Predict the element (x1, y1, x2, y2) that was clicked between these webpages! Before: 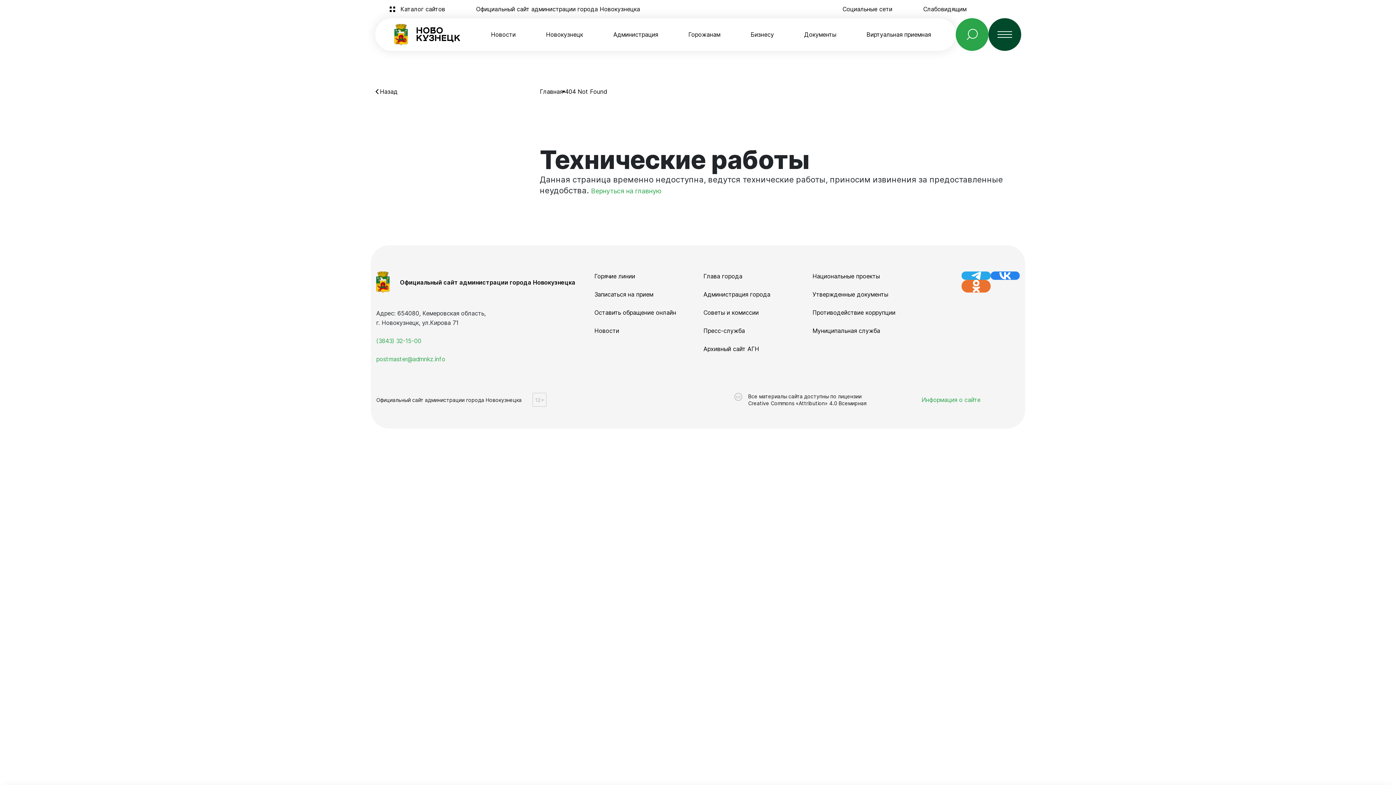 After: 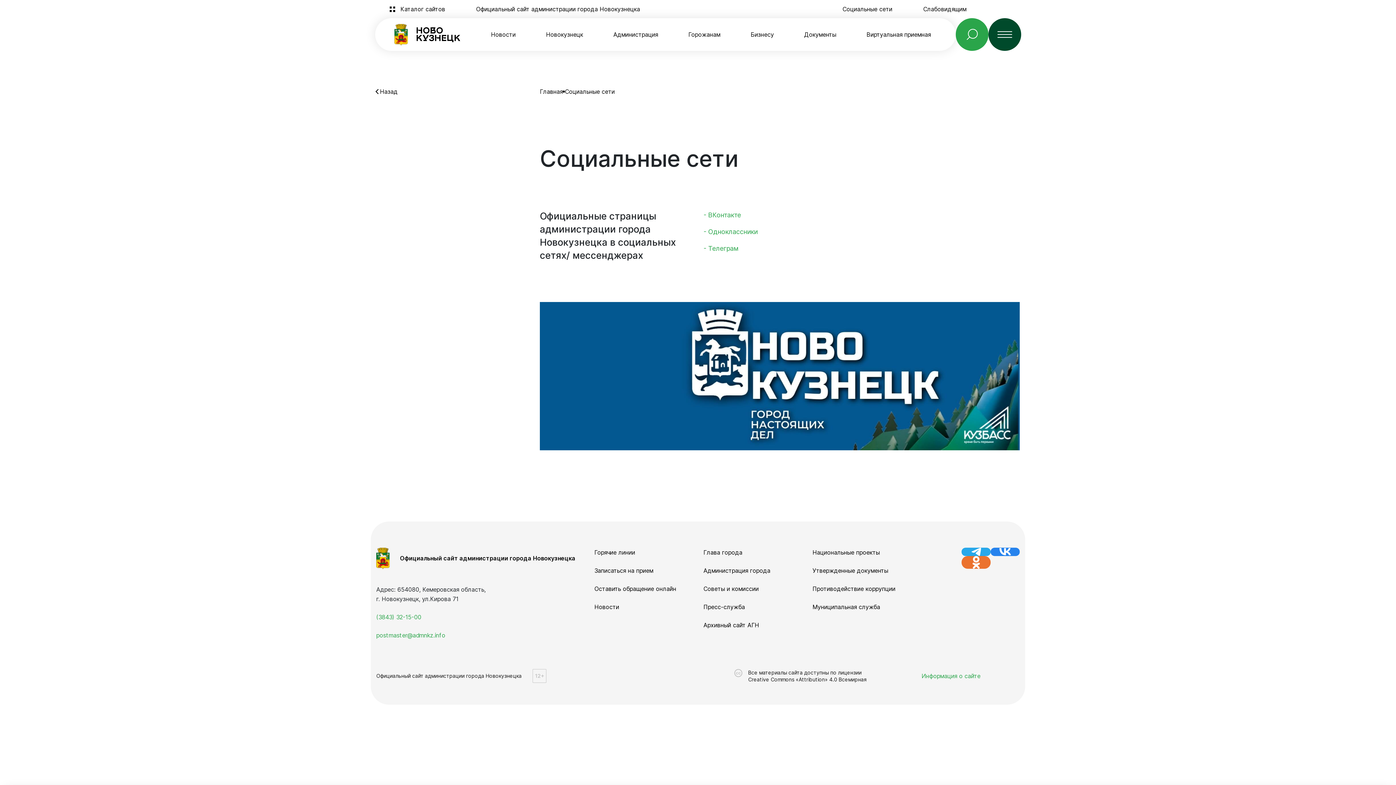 Action: label: Социальные сети bbox: (842, 5, 892, 12)